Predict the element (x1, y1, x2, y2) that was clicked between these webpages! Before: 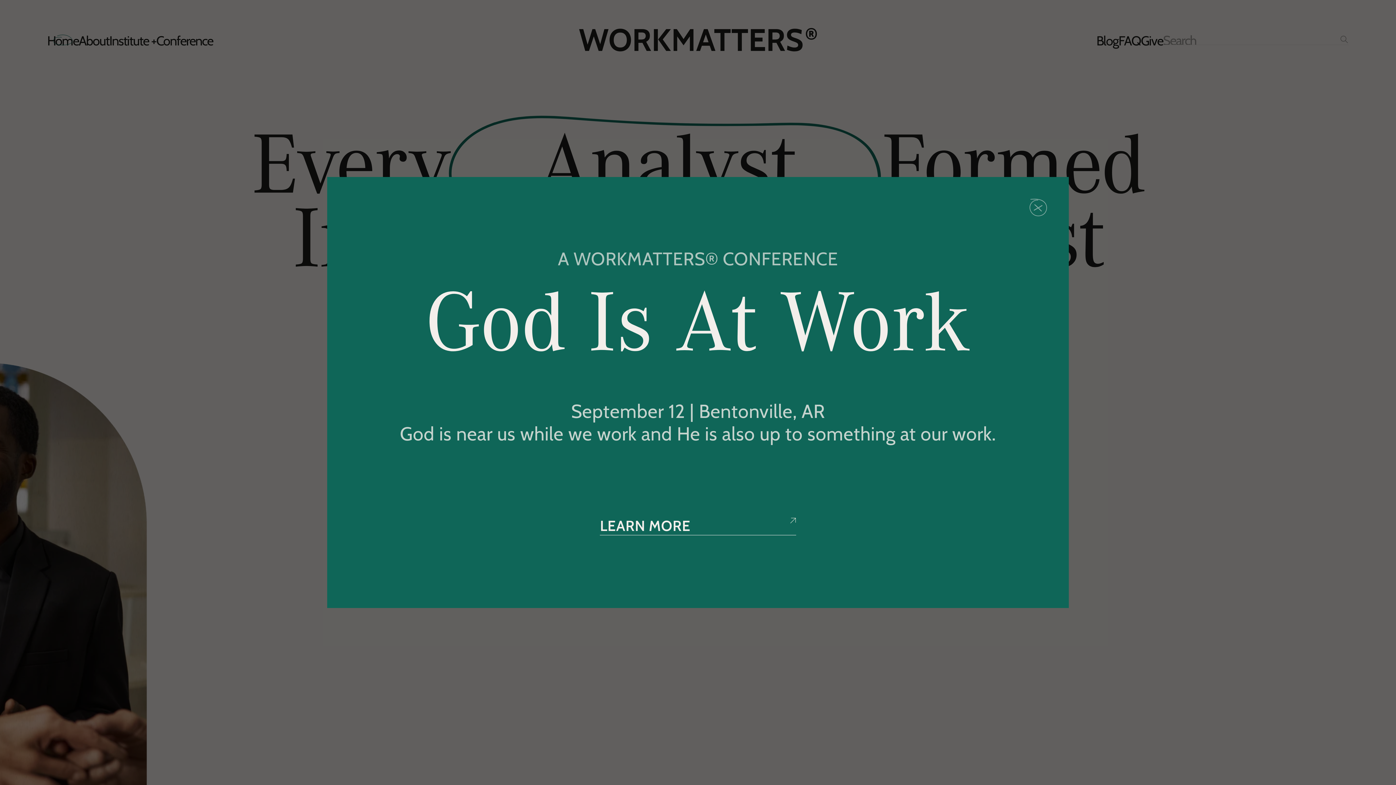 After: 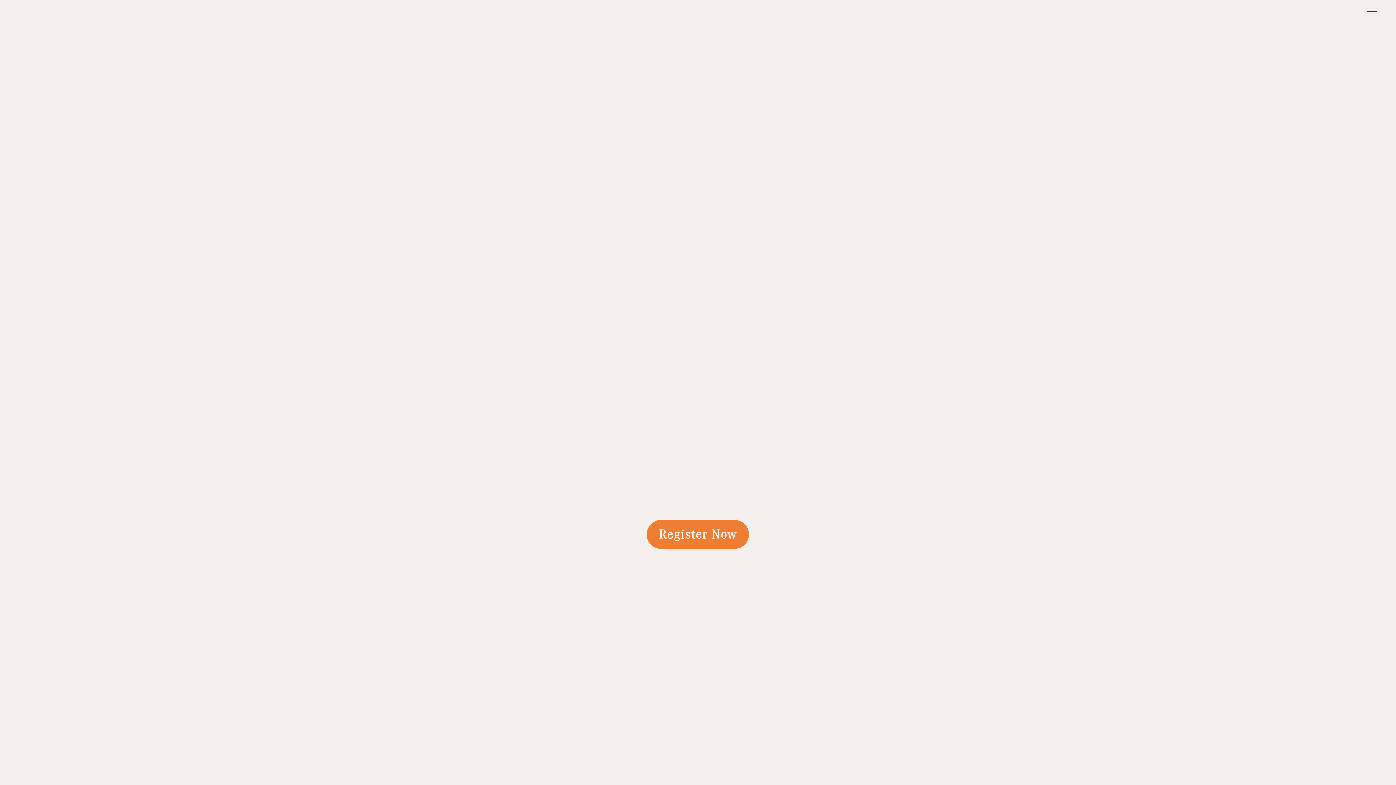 Action: label: LEARN MORE bbox: (600, 516, 796, 535)